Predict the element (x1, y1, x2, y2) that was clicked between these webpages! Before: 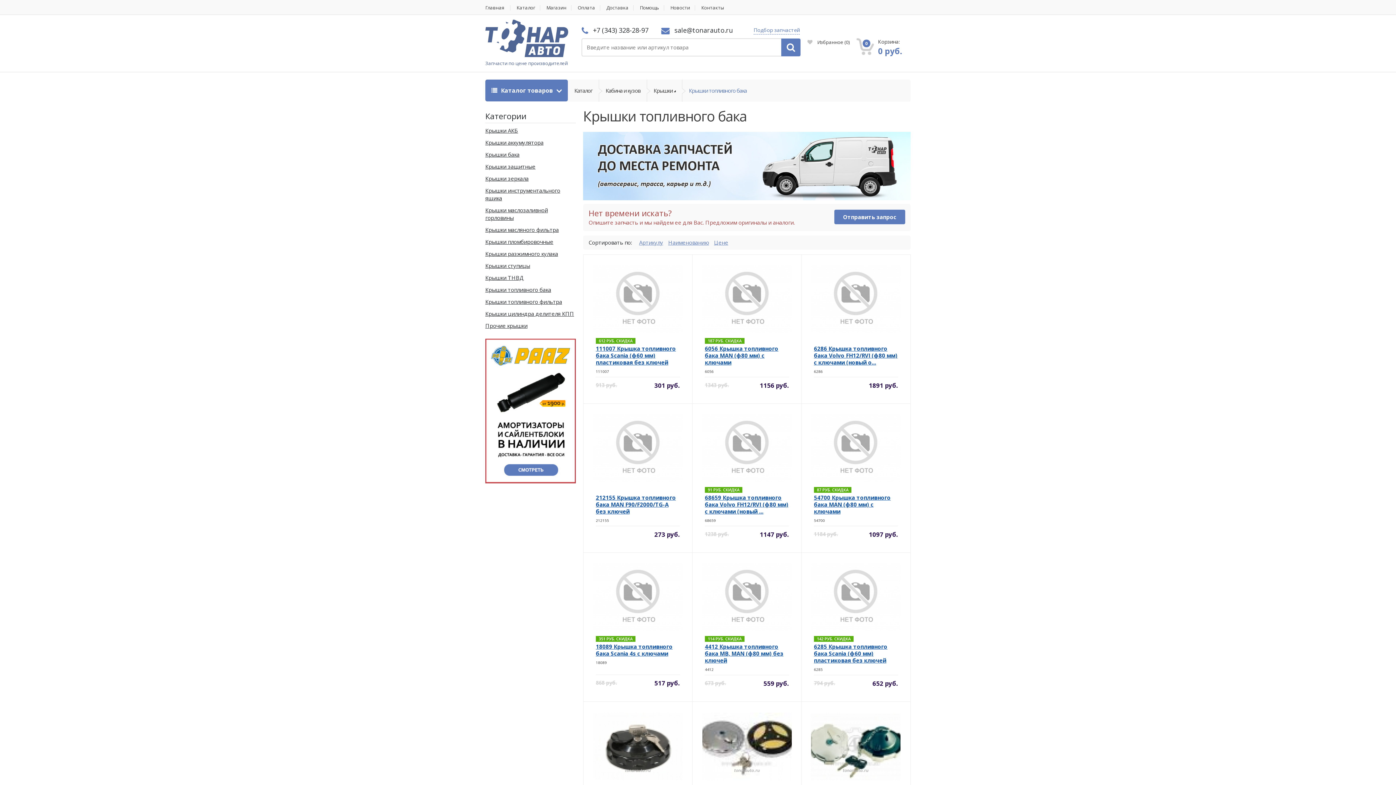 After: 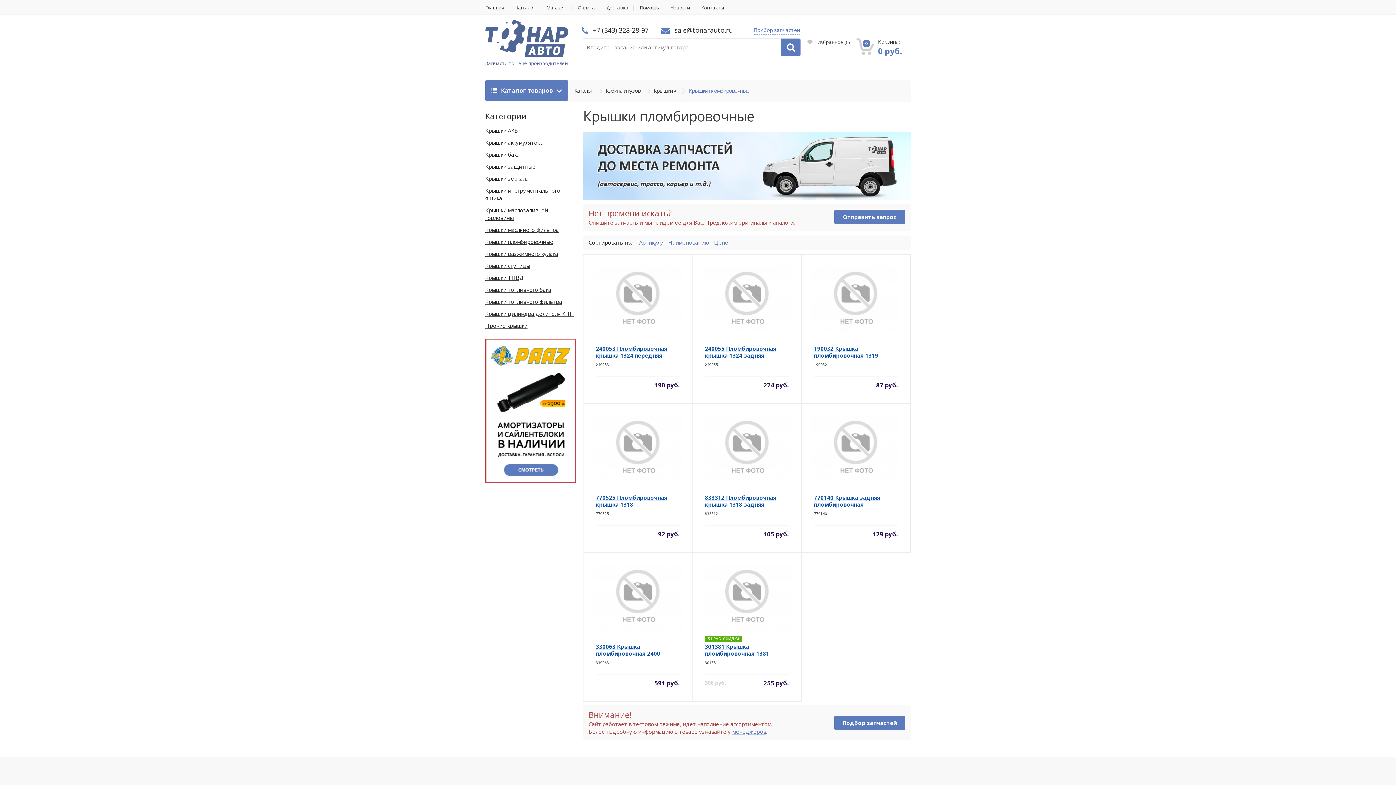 Action: label: Крышки пломбировочные bbox: (485, 238, 553, 245)